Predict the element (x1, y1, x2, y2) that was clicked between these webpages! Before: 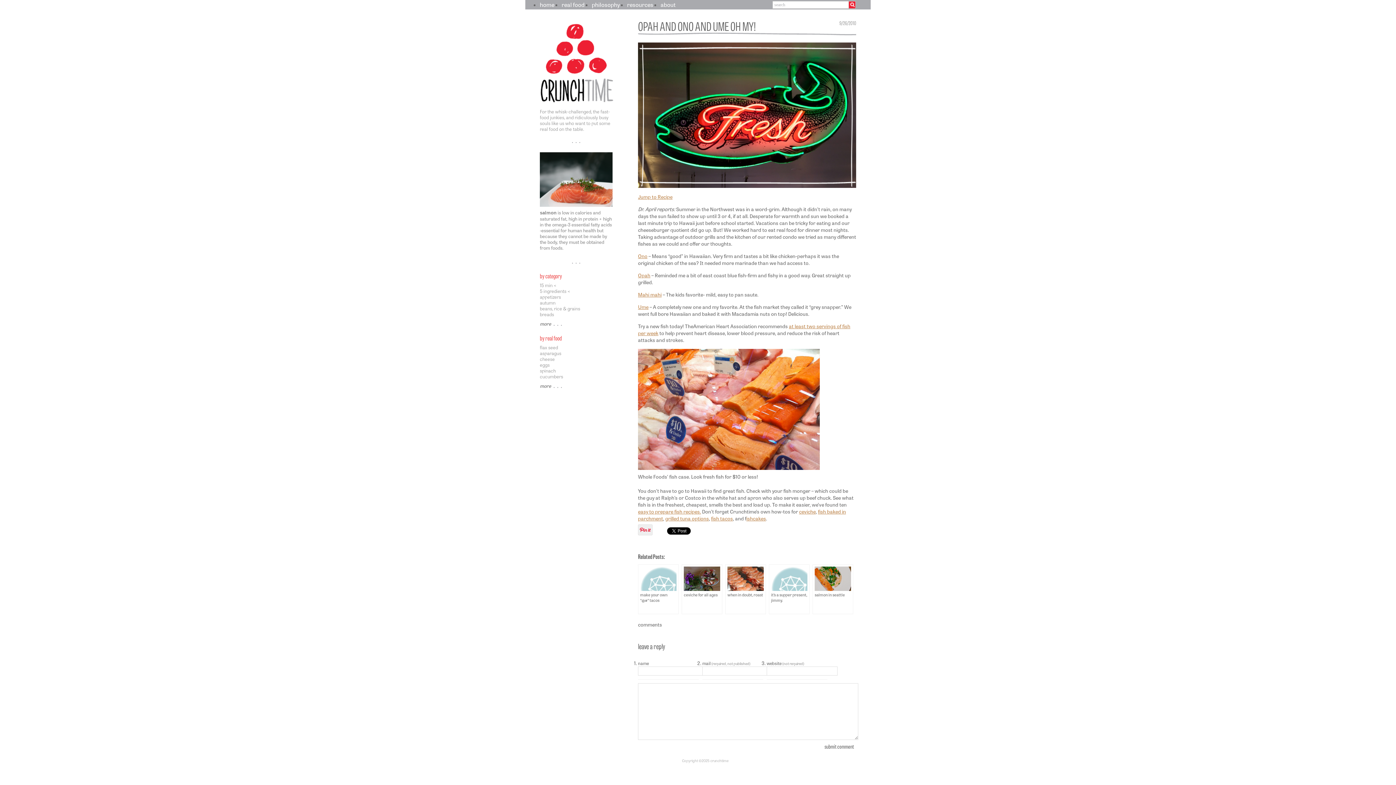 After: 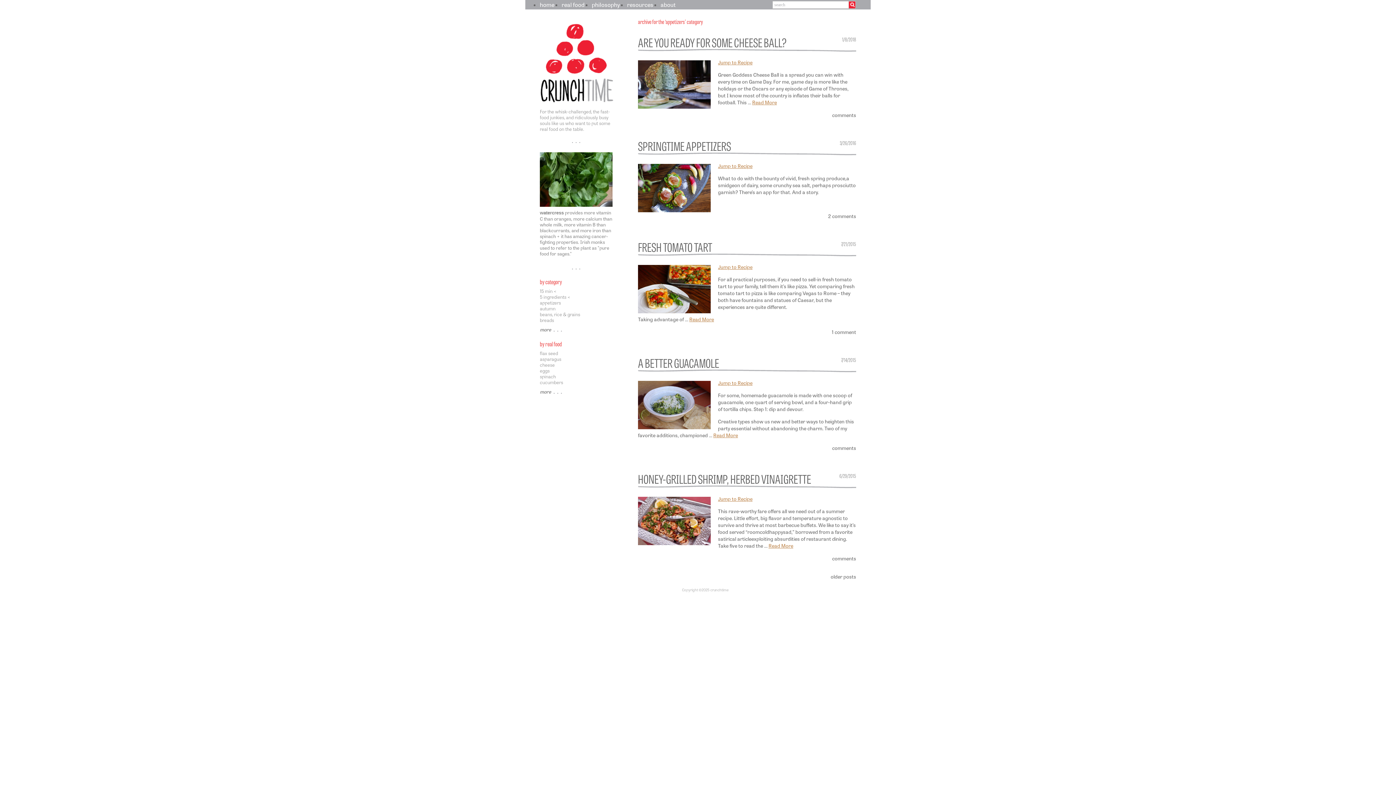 Action: label: appetizers bbox: (540, 293, 561, 300)